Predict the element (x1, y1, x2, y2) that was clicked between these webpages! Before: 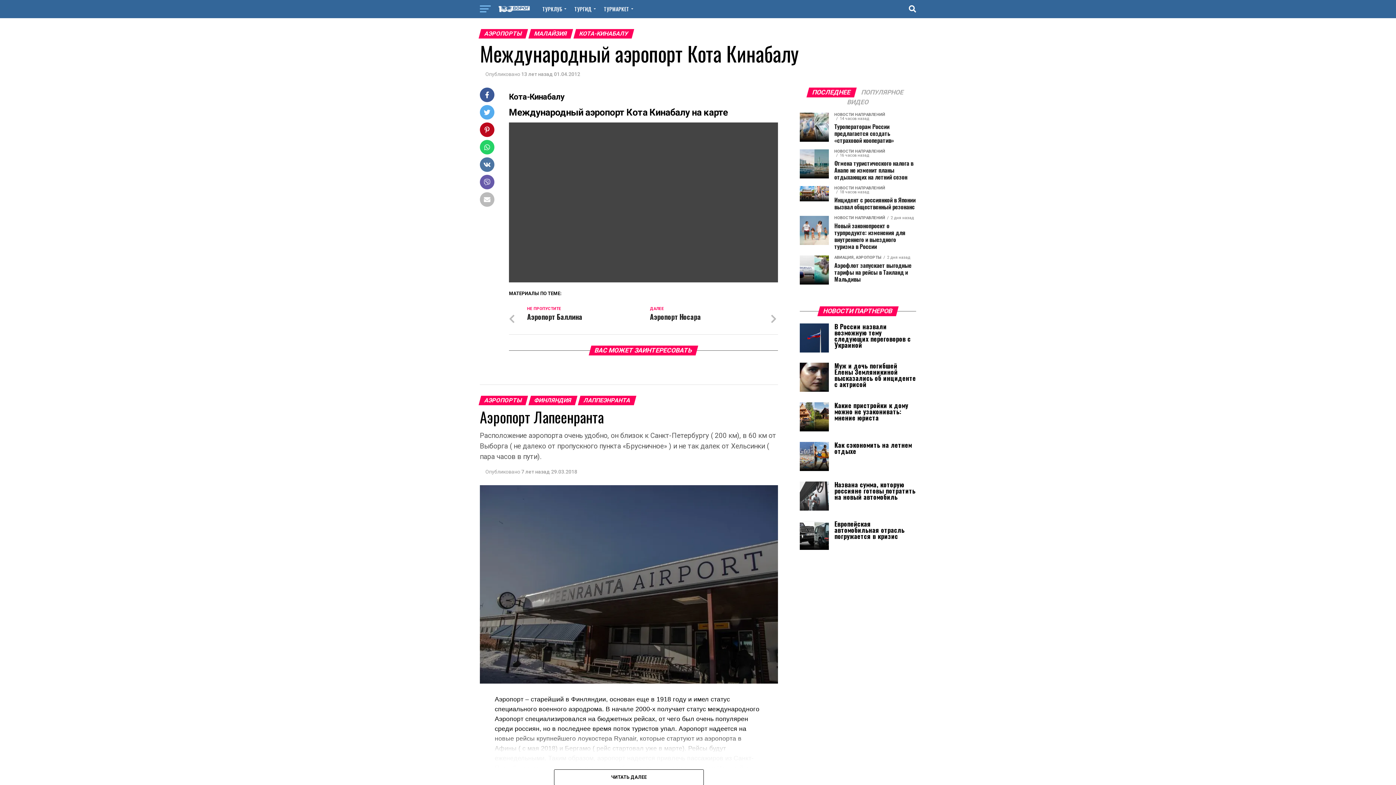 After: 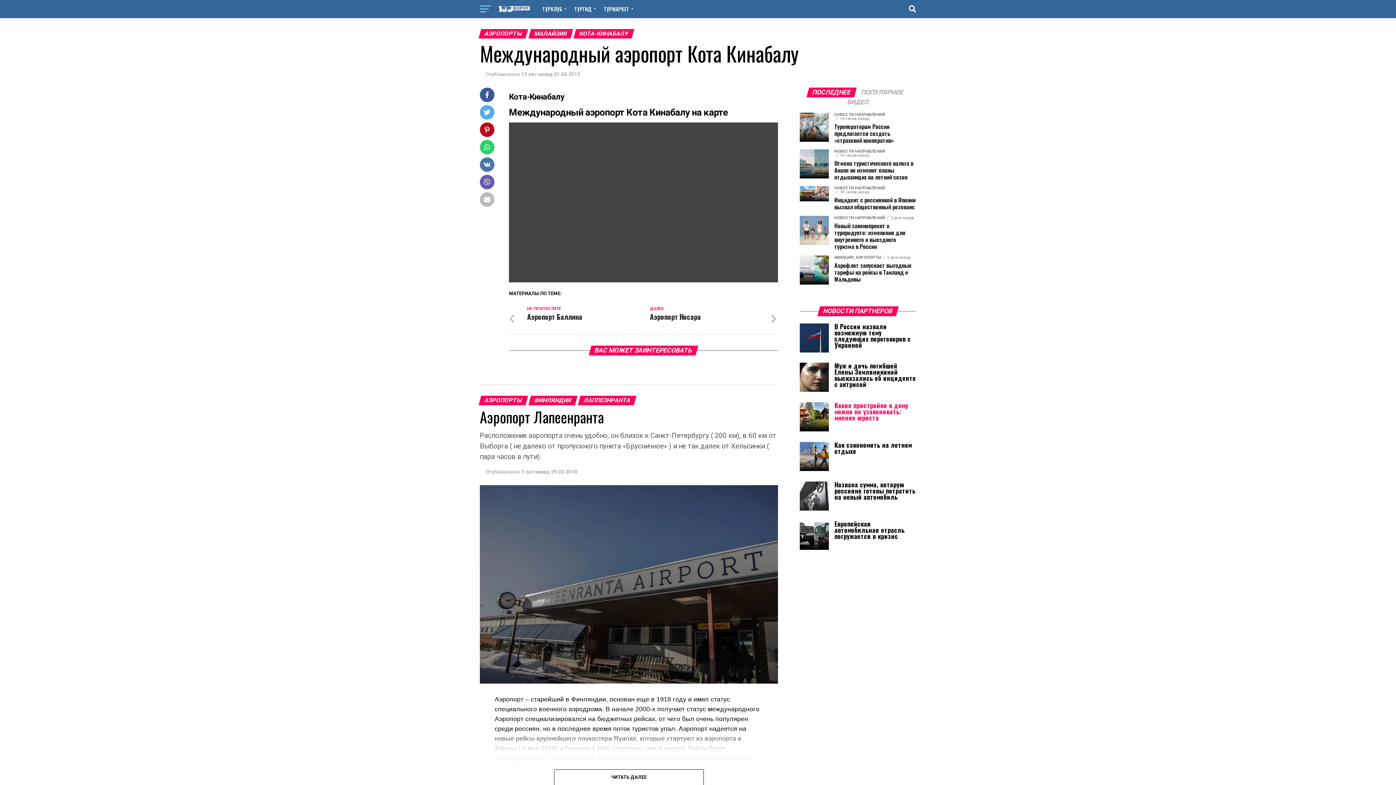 Action: bbox: (834, 400, 908, 422) label: Какие пристройки к дому можно не узаконивать: мнение юриста